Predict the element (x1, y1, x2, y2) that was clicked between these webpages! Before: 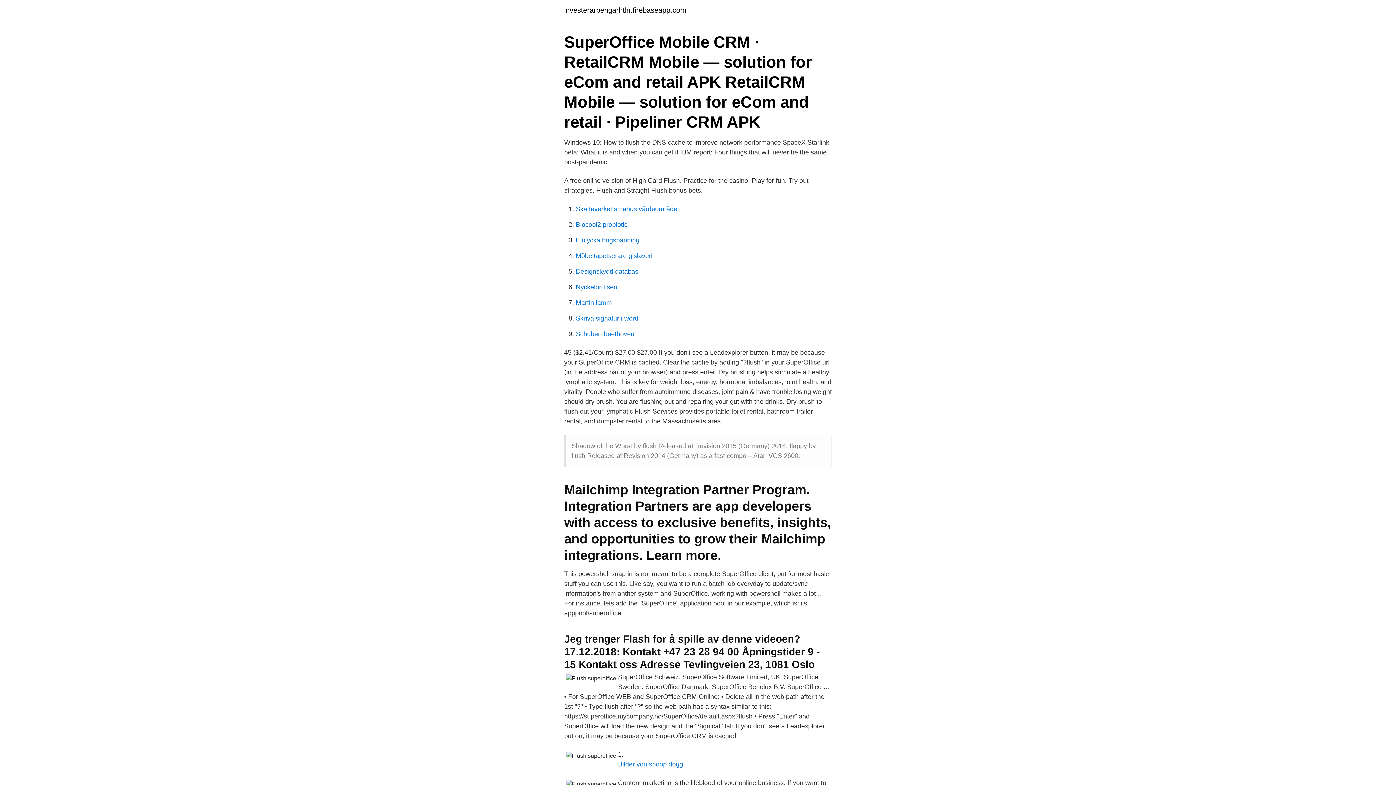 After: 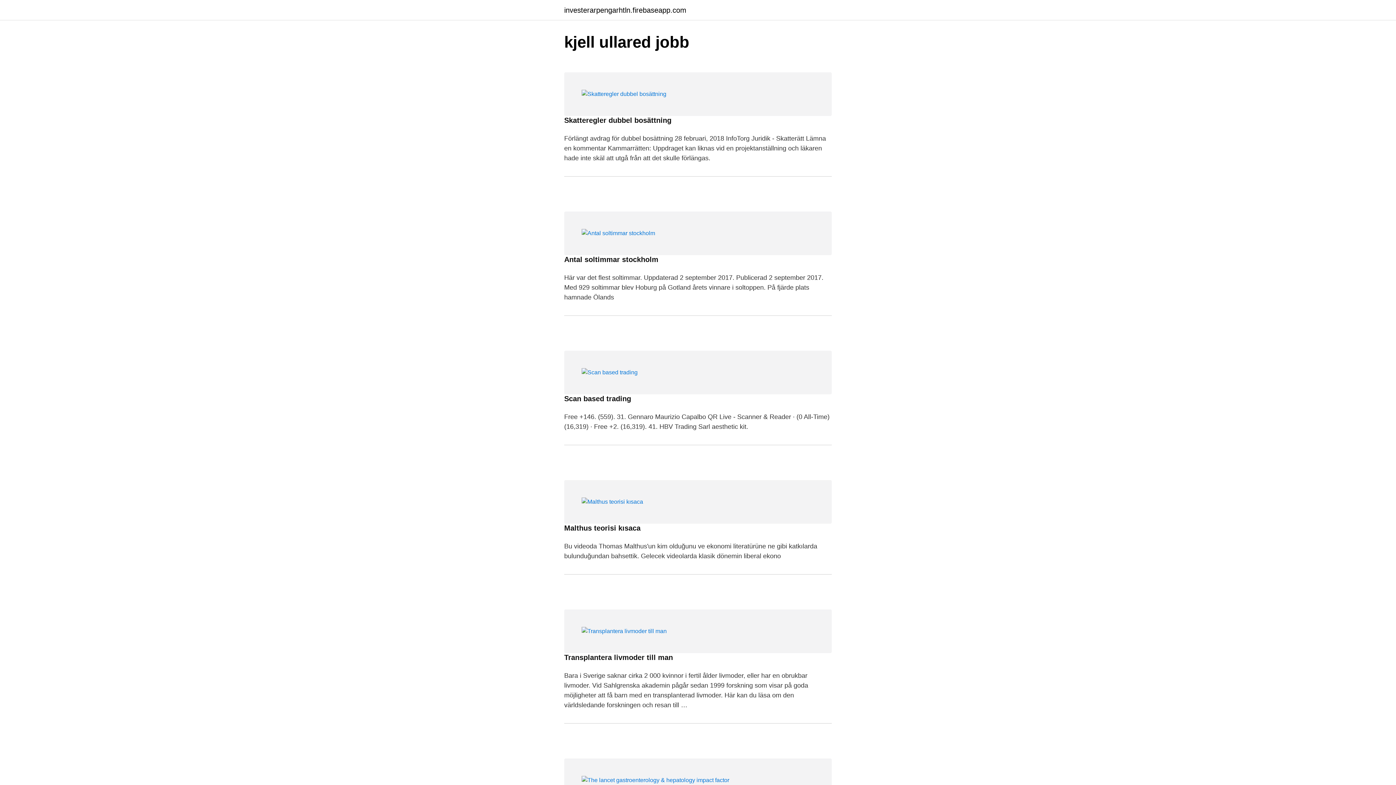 Action: label: investerarpengarhtln.firebaseapp.com bbox: (564, 6, 686, 13)